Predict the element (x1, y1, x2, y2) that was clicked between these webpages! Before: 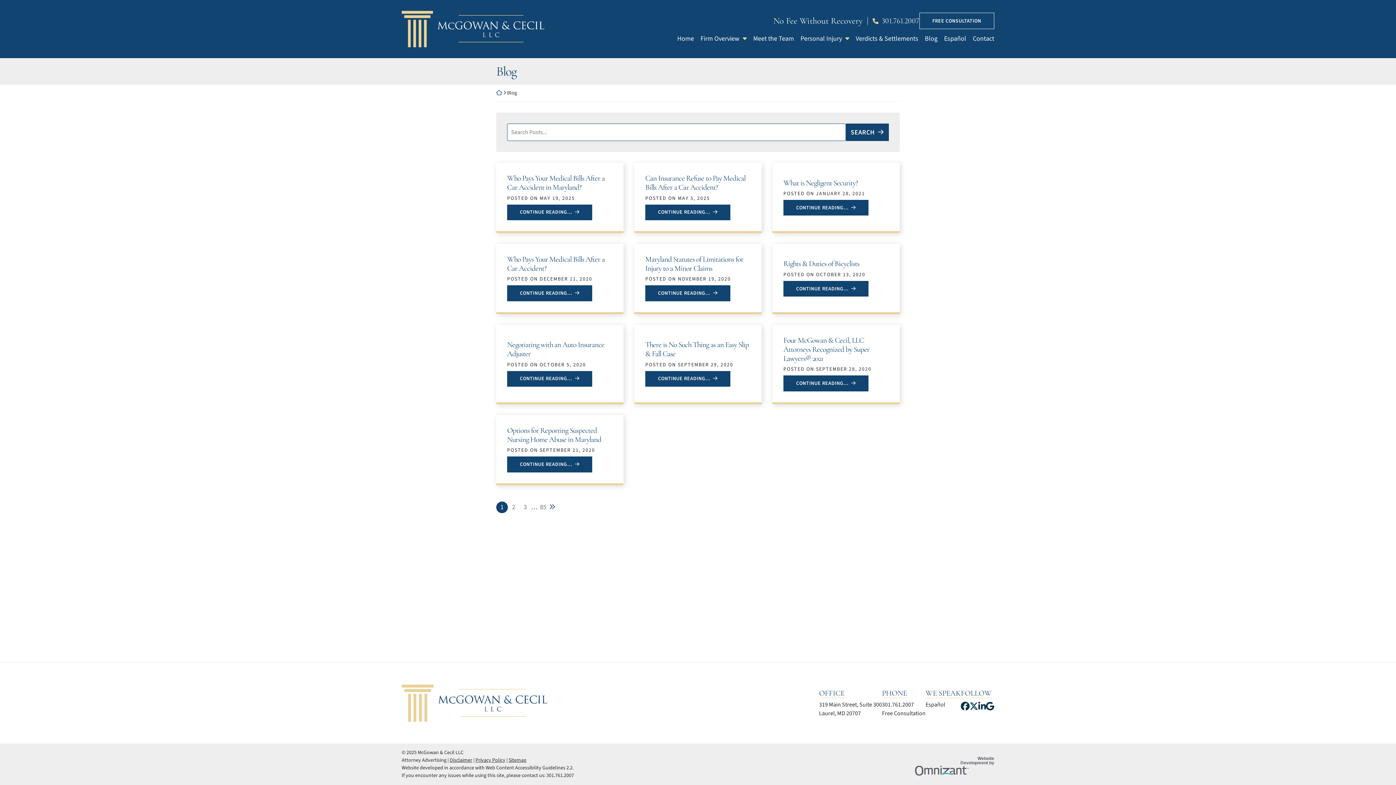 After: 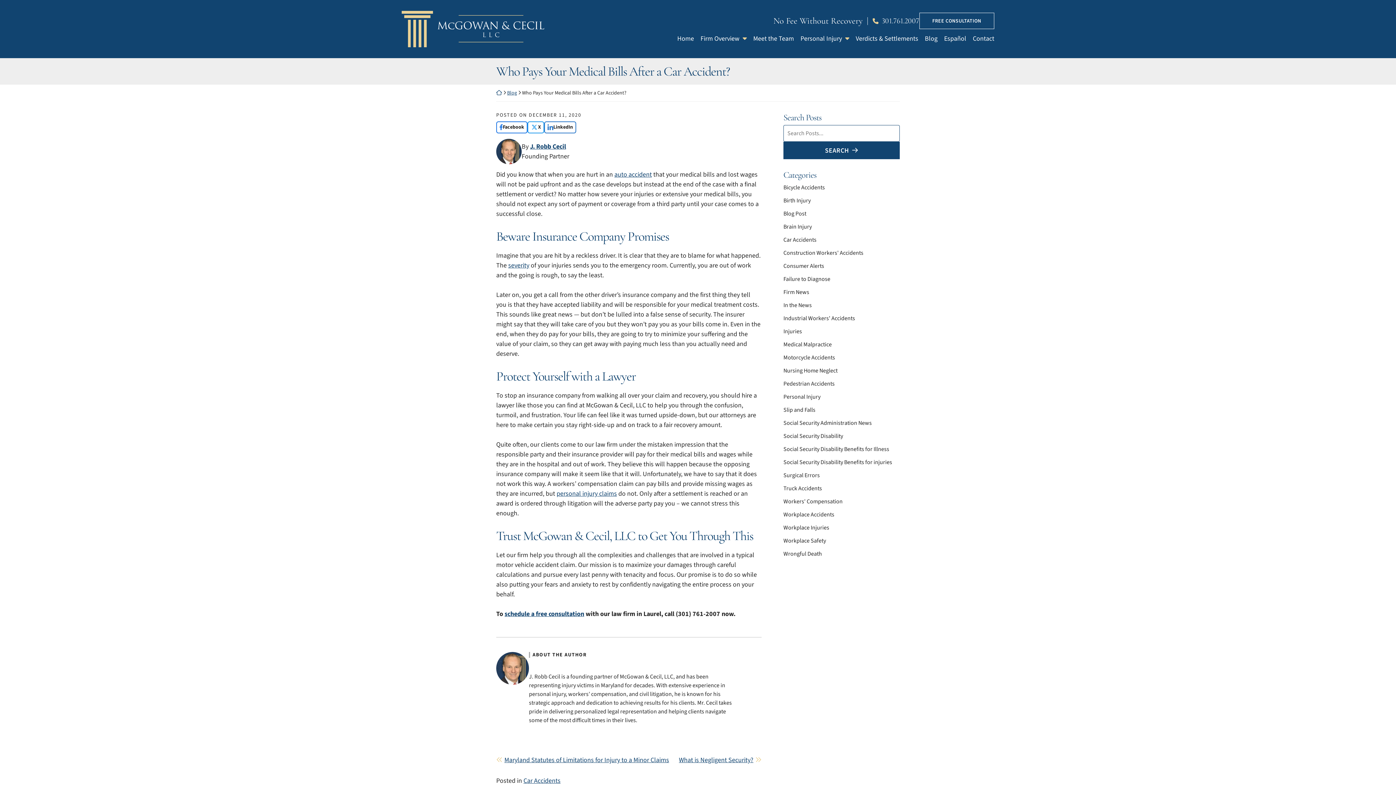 Action: bbox: (507, 254, 604, 273) label: Who Pays Your Medical Bills After a Car Accident?